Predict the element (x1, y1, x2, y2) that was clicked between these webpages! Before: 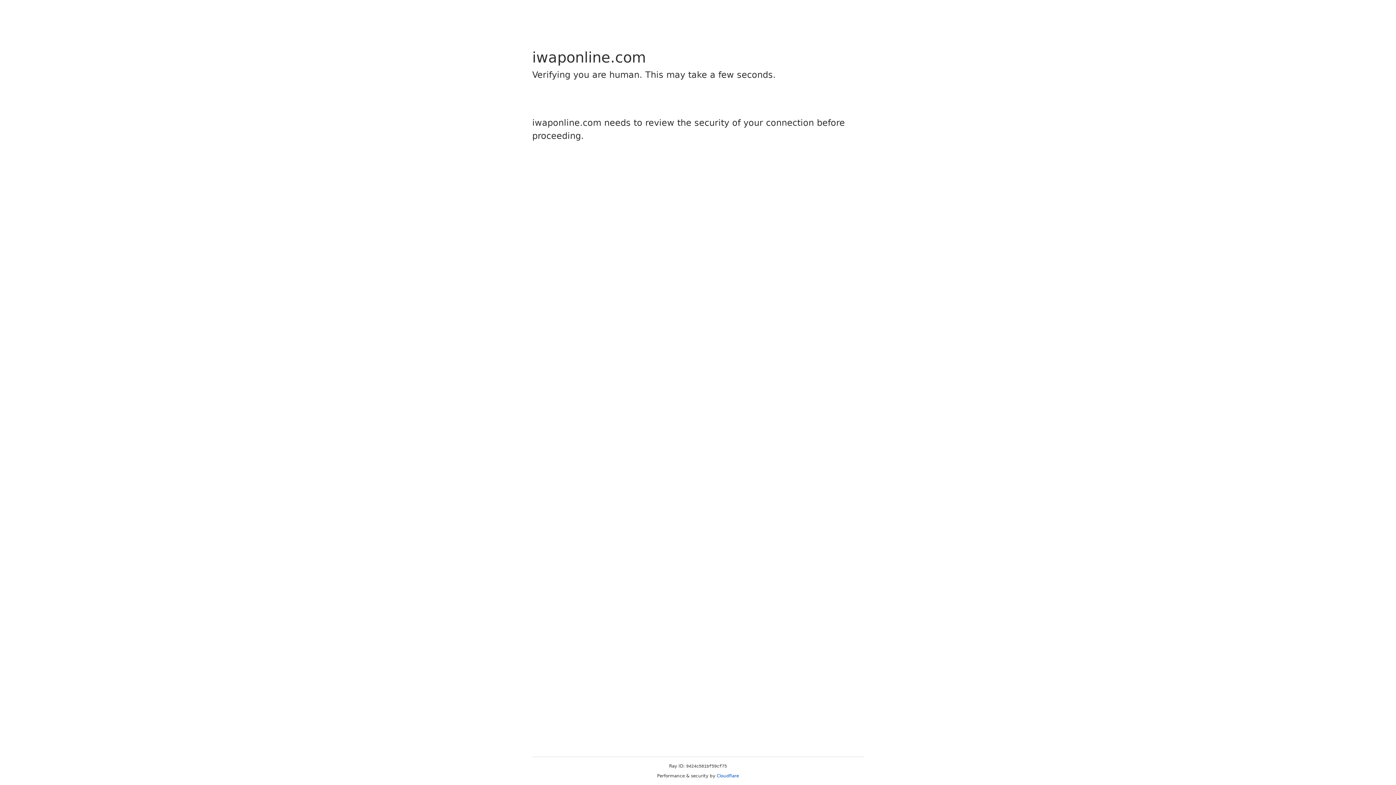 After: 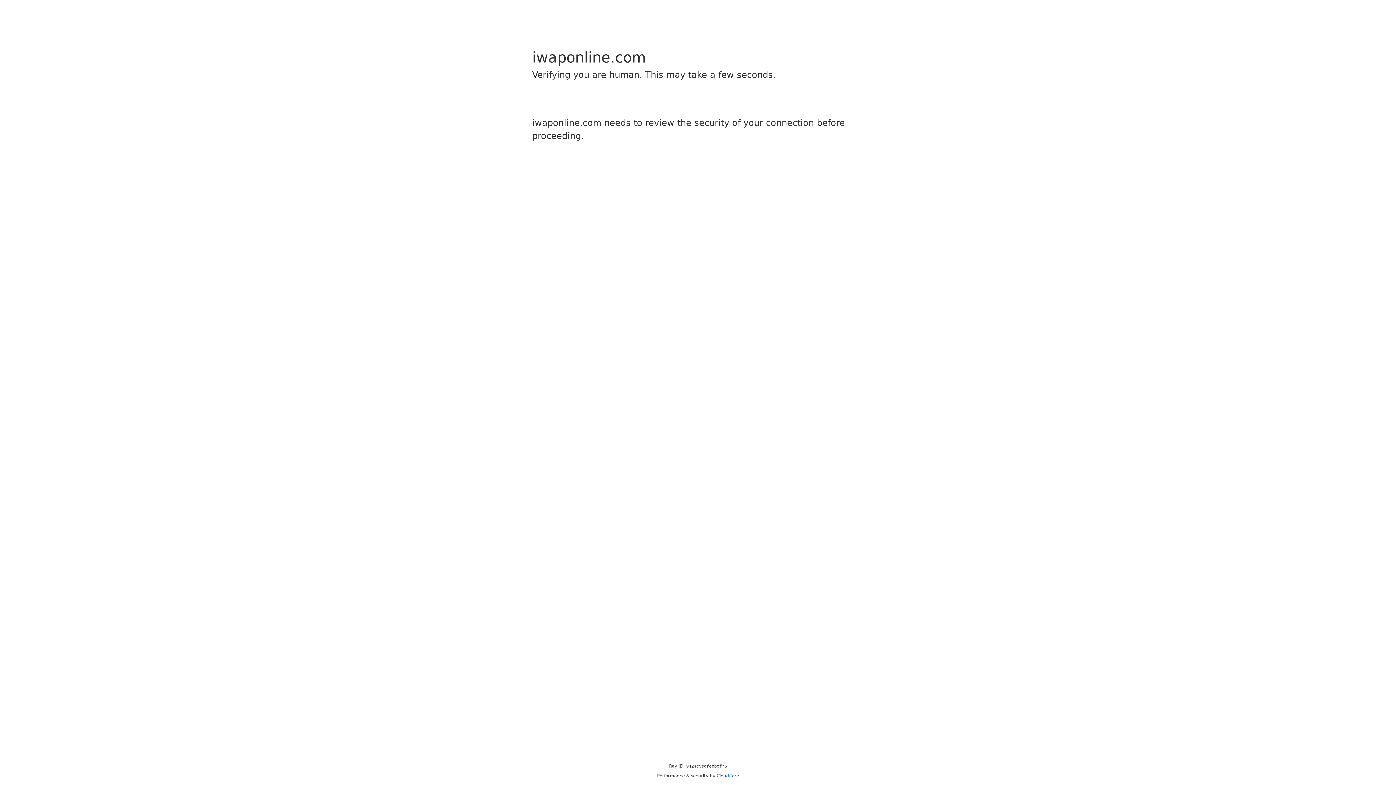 Action: bbox: (716, 773, 739, 778) label: Cloudflare